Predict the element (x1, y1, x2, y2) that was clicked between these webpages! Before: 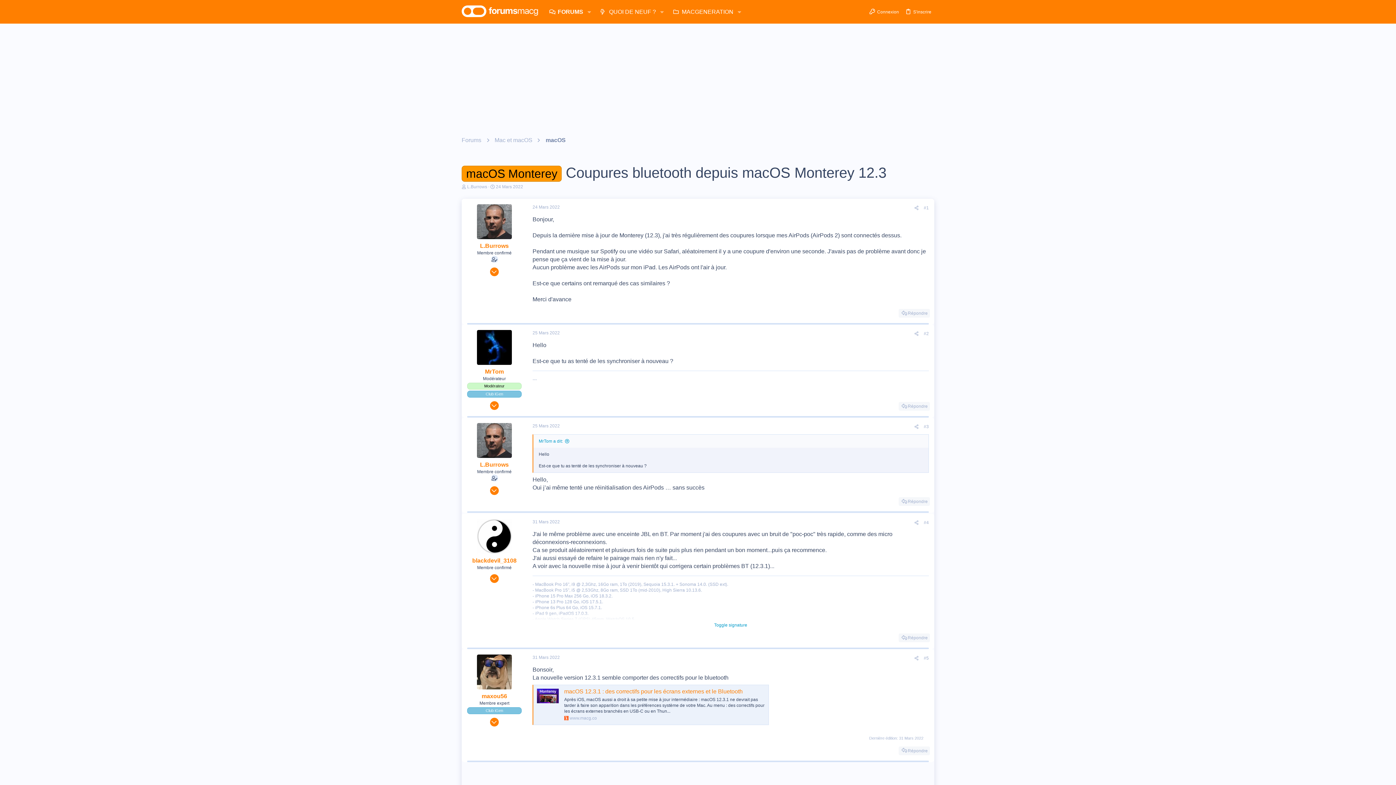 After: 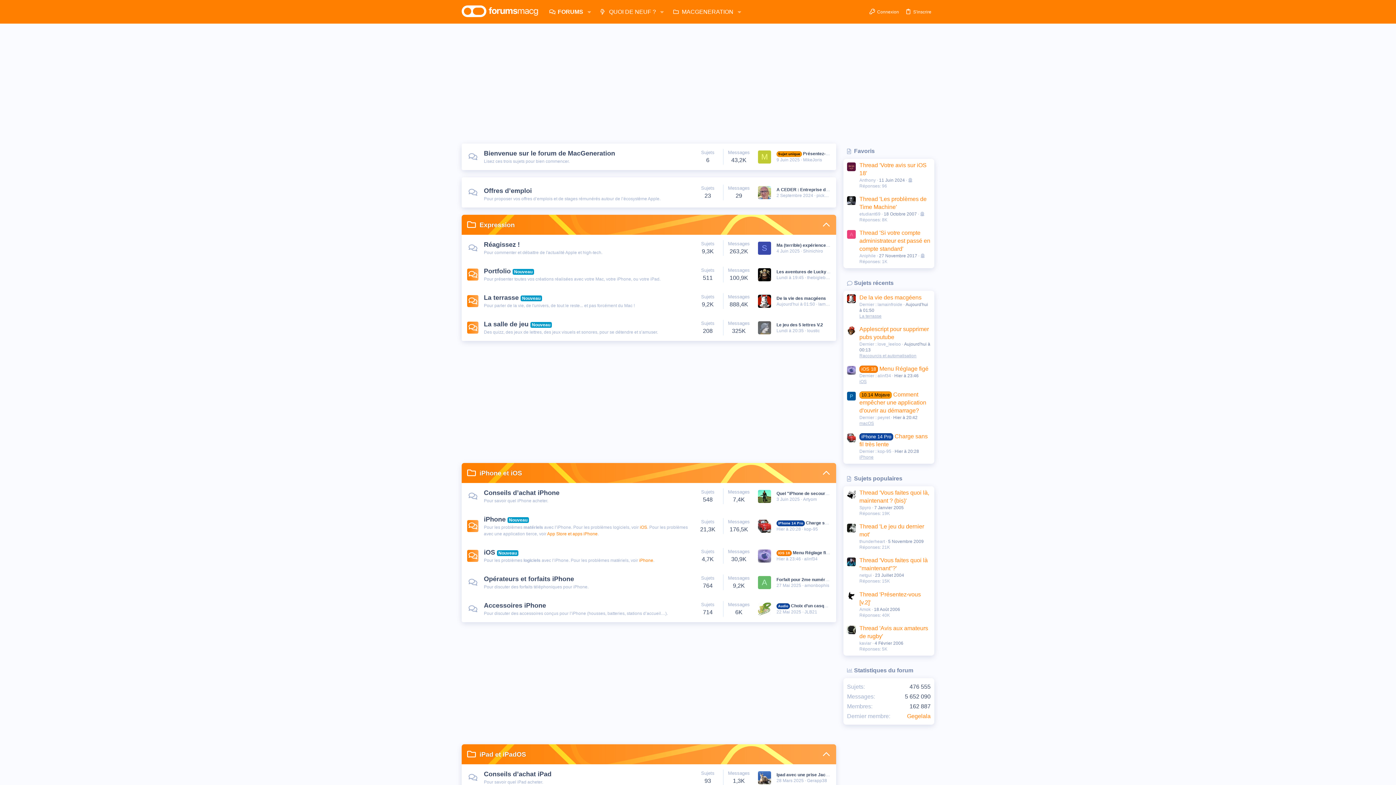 Action: label: FORUMS bbox: (543, 0, 584, 23)